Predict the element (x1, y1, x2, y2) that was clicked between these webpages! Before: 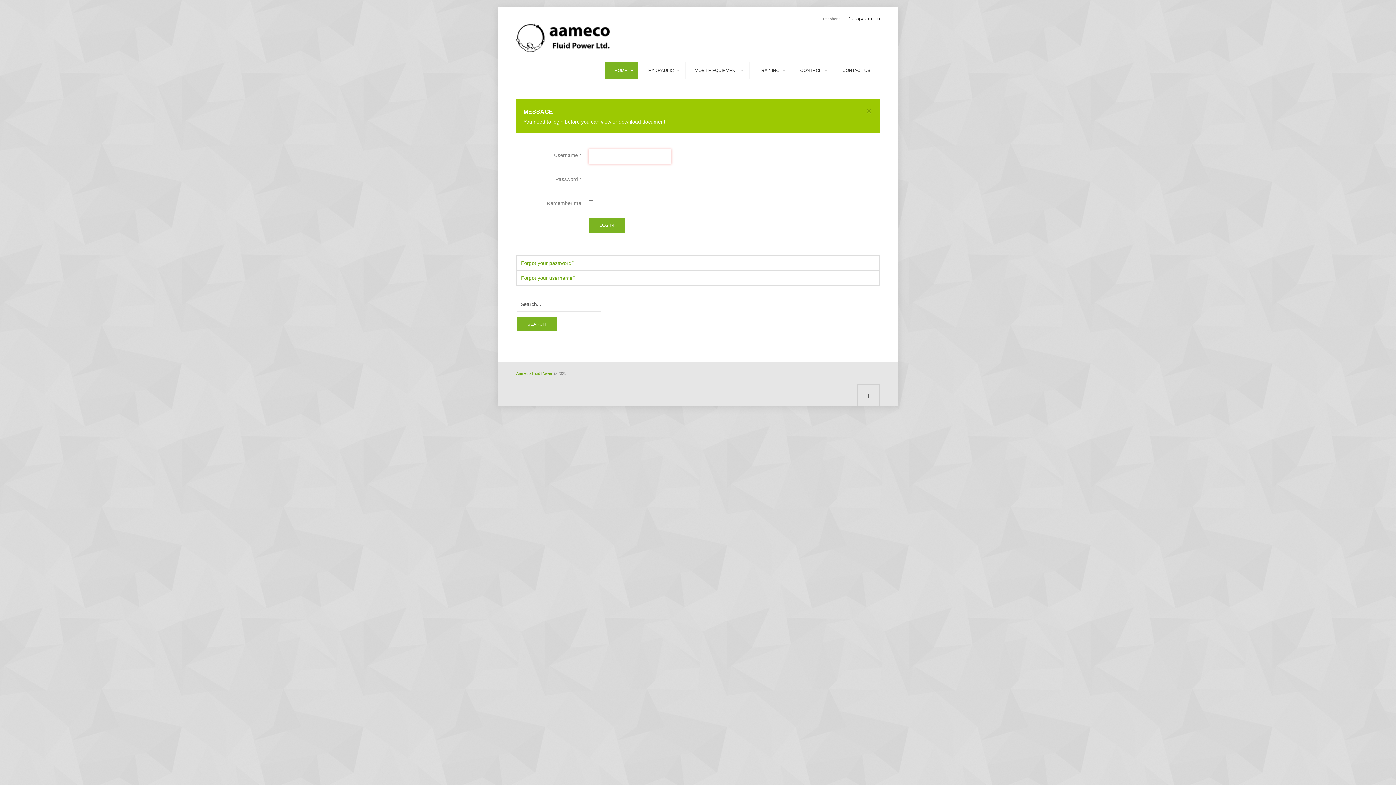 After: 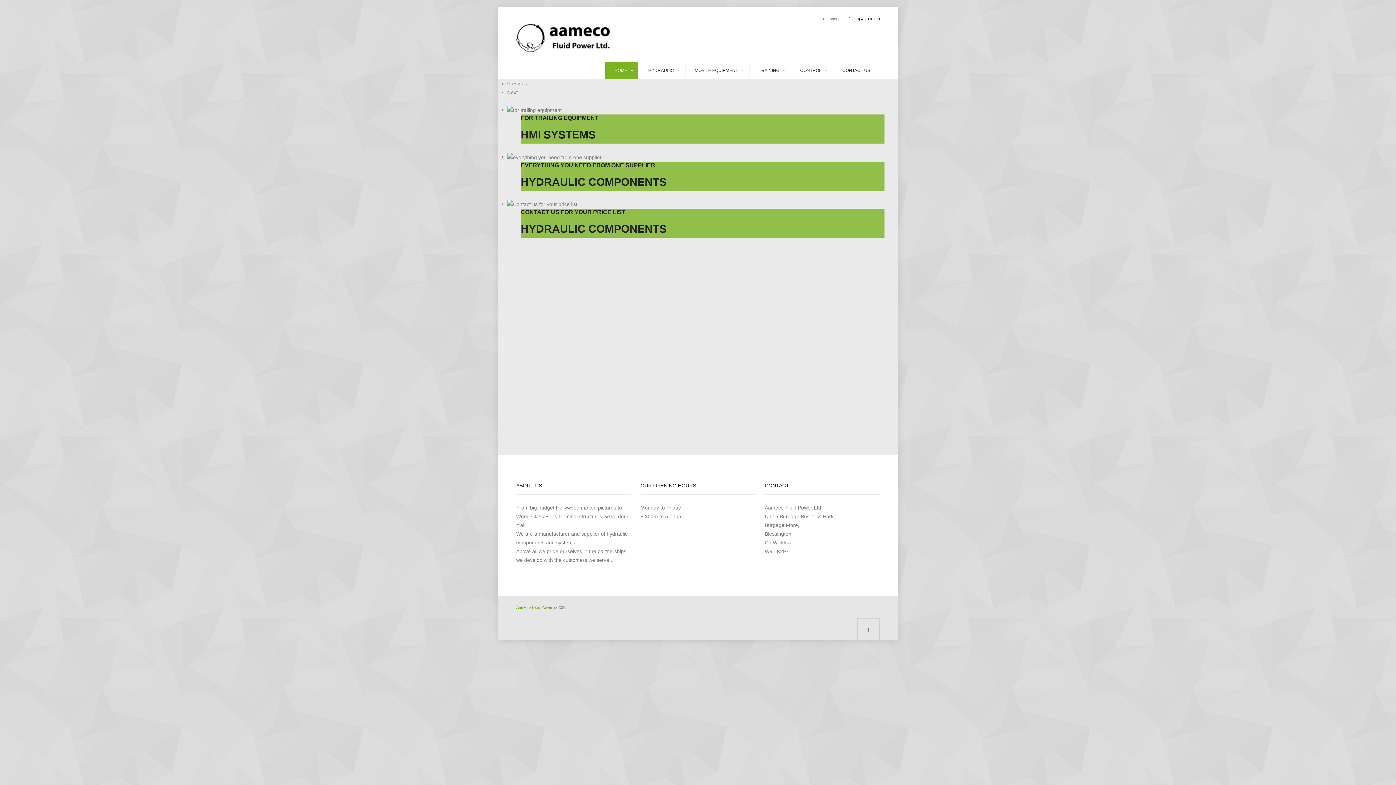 Action: label: HOME bbox: (605, 61, 638, 79)